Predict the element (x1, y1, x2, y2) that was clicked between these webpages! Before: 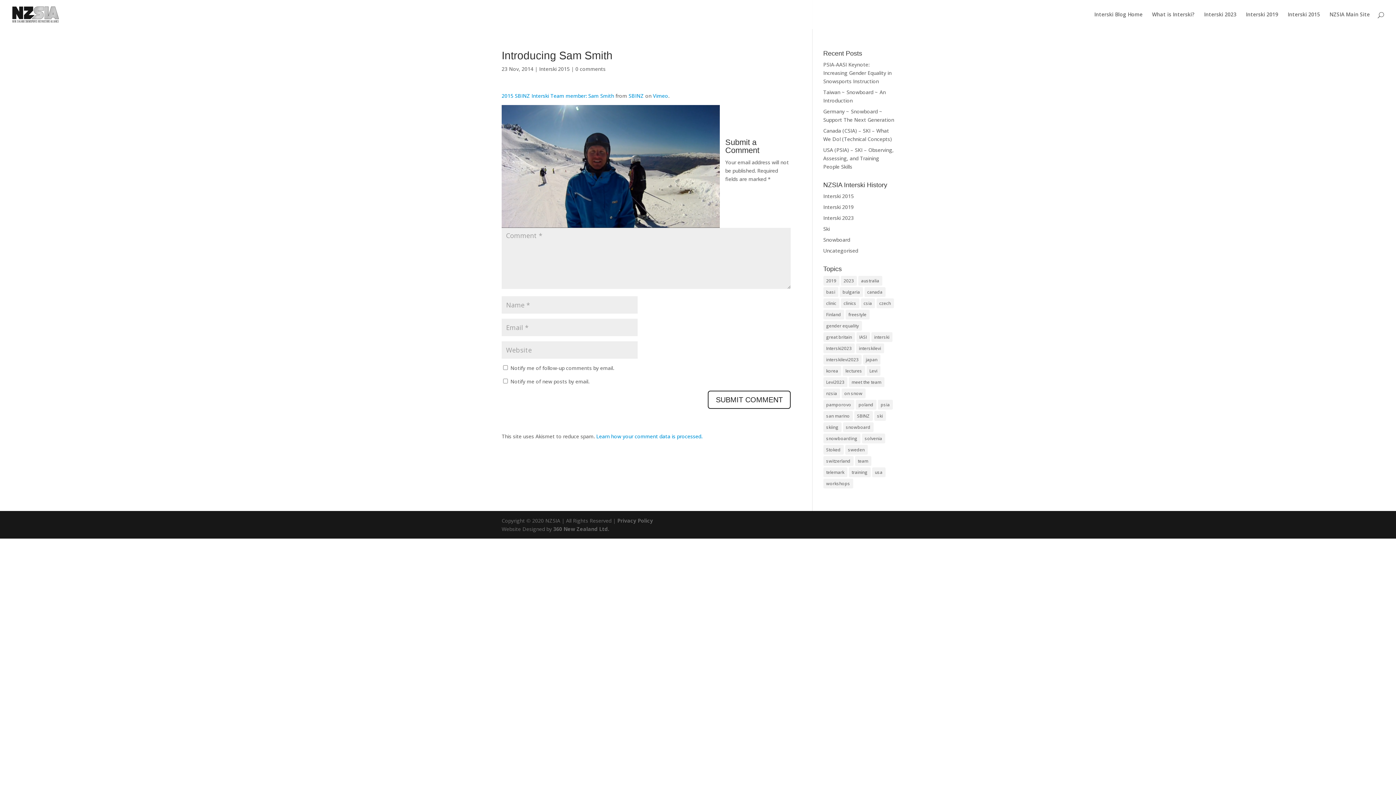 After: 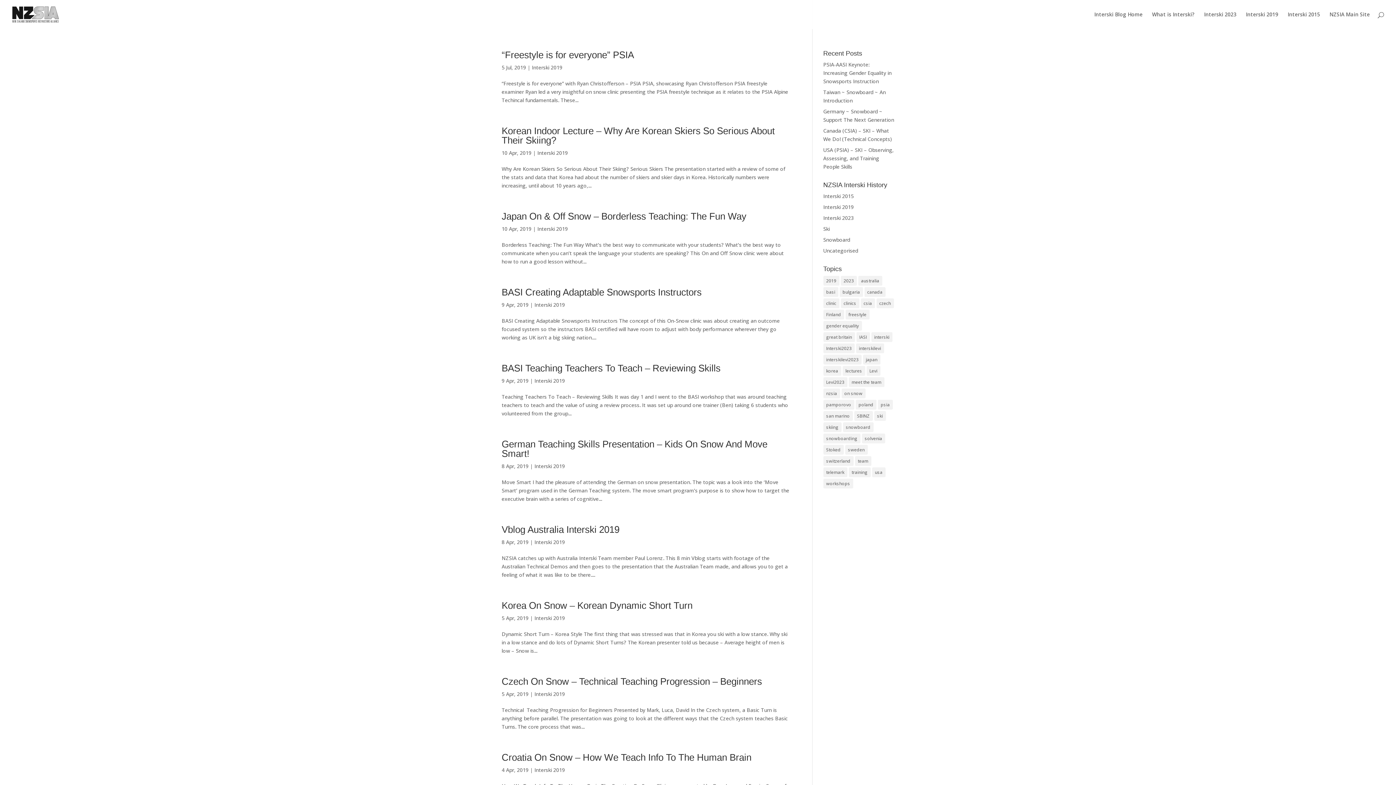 Action: bbox: (823, 400, 854, 409) label: pamporovo (15 items)